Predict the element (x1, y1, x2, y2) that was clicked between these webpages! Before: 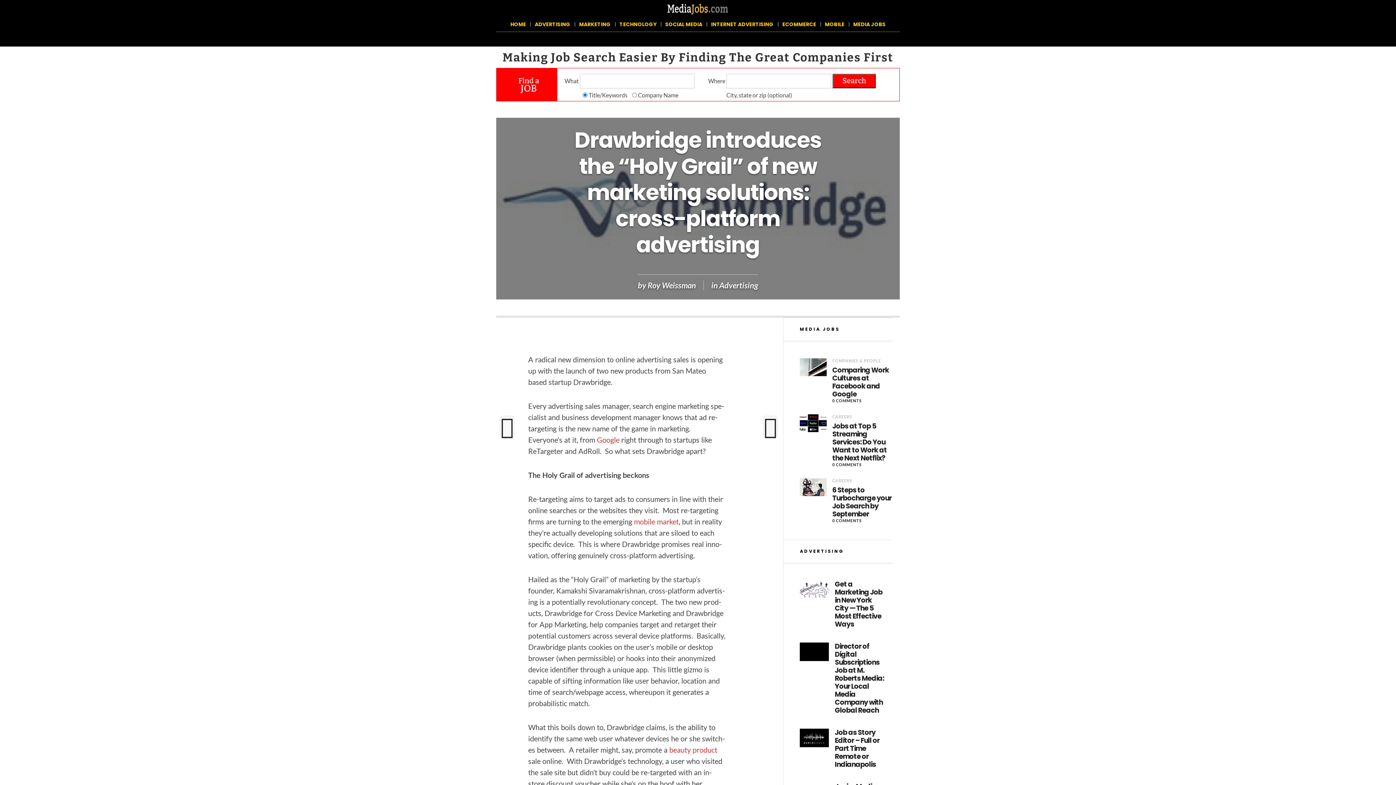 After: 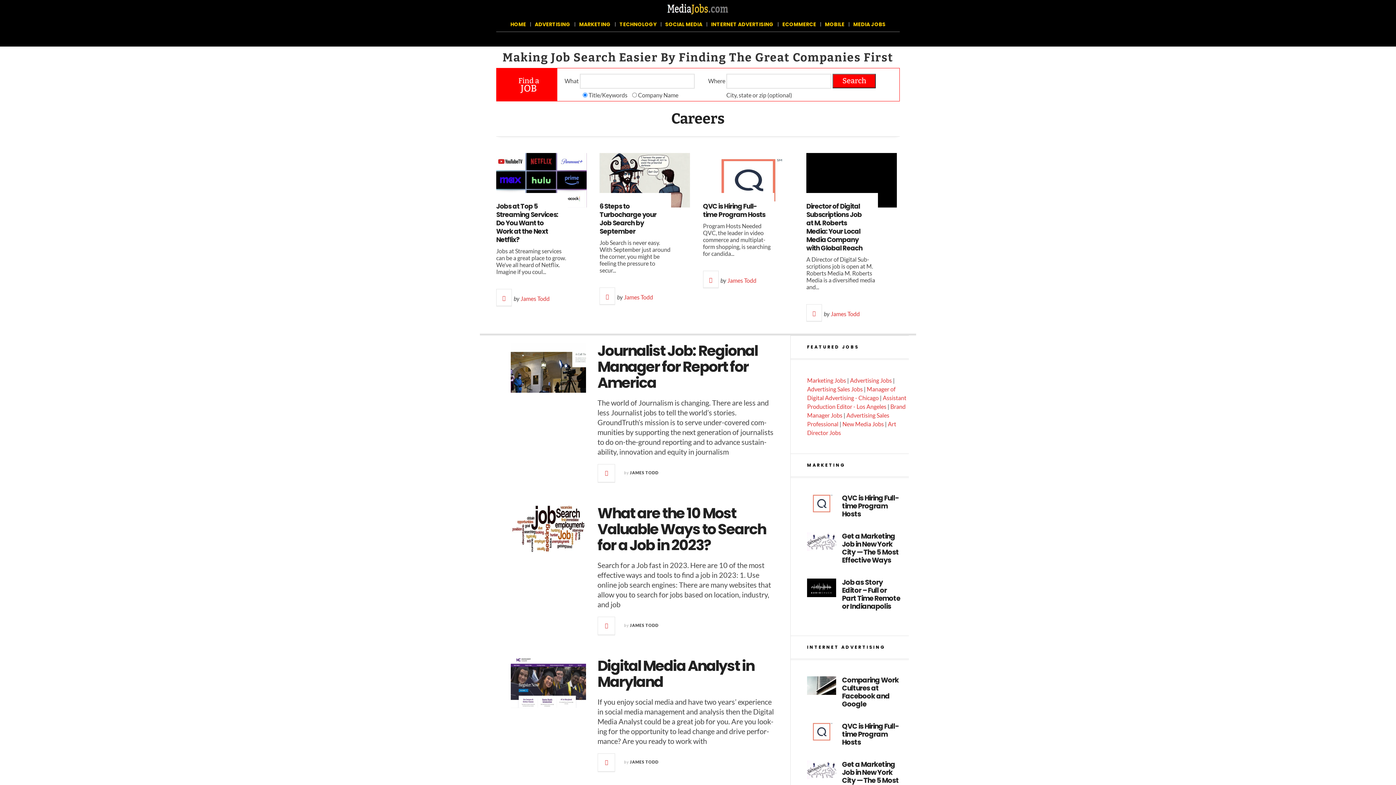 Action: label: CAREERS bbox: (832, 478, 892, 483)